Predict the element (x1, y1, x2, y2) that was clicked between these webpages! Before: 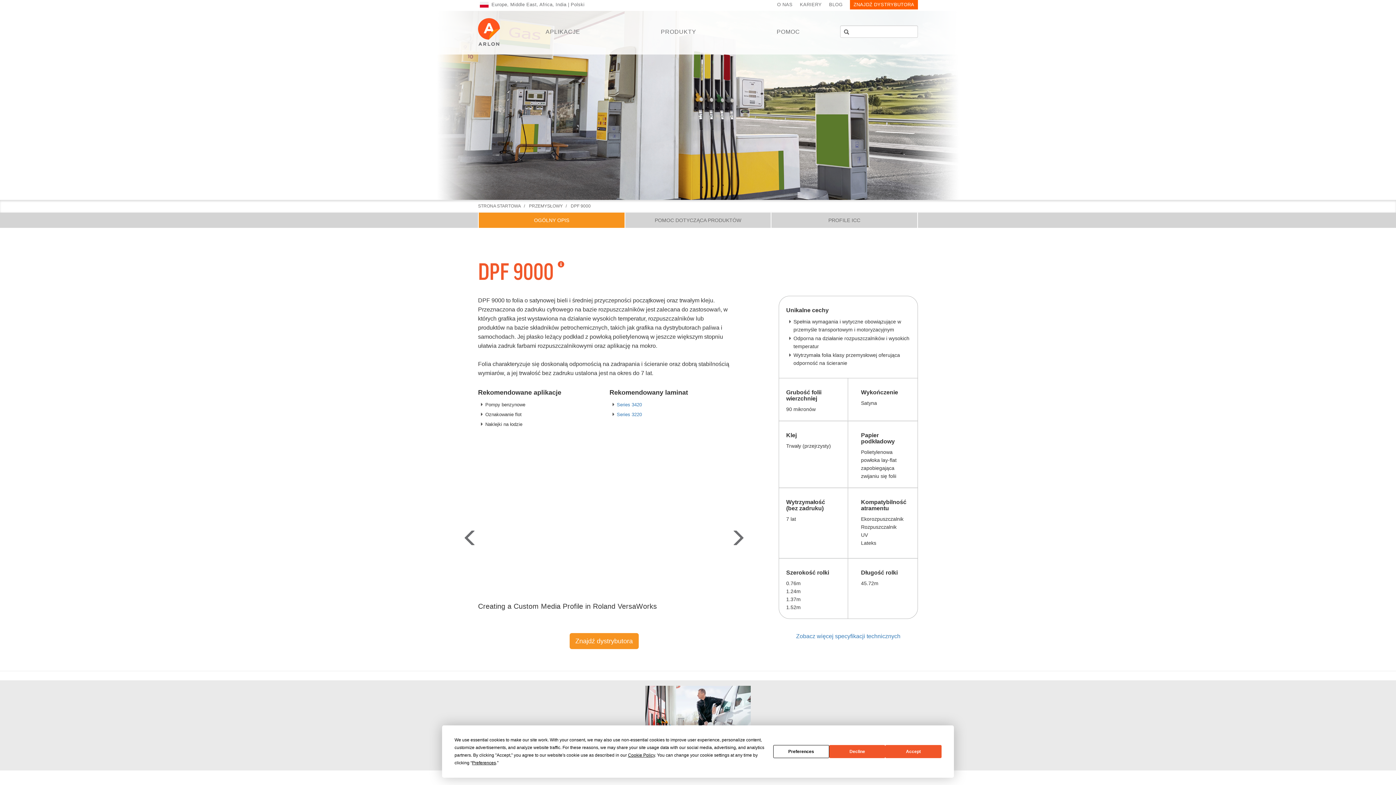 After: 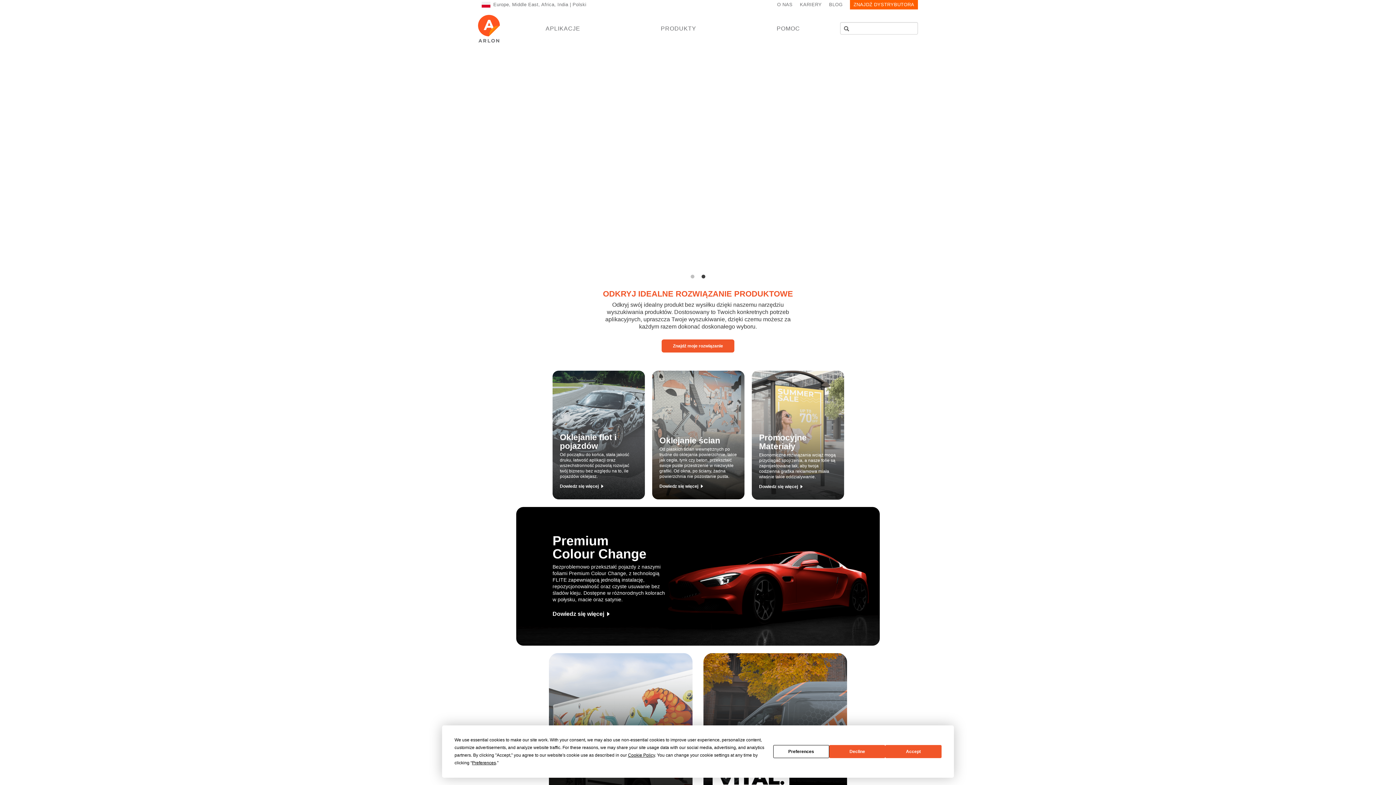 Action: label: STRONA STARTOWA bbox: (478, 203, 521, 208)